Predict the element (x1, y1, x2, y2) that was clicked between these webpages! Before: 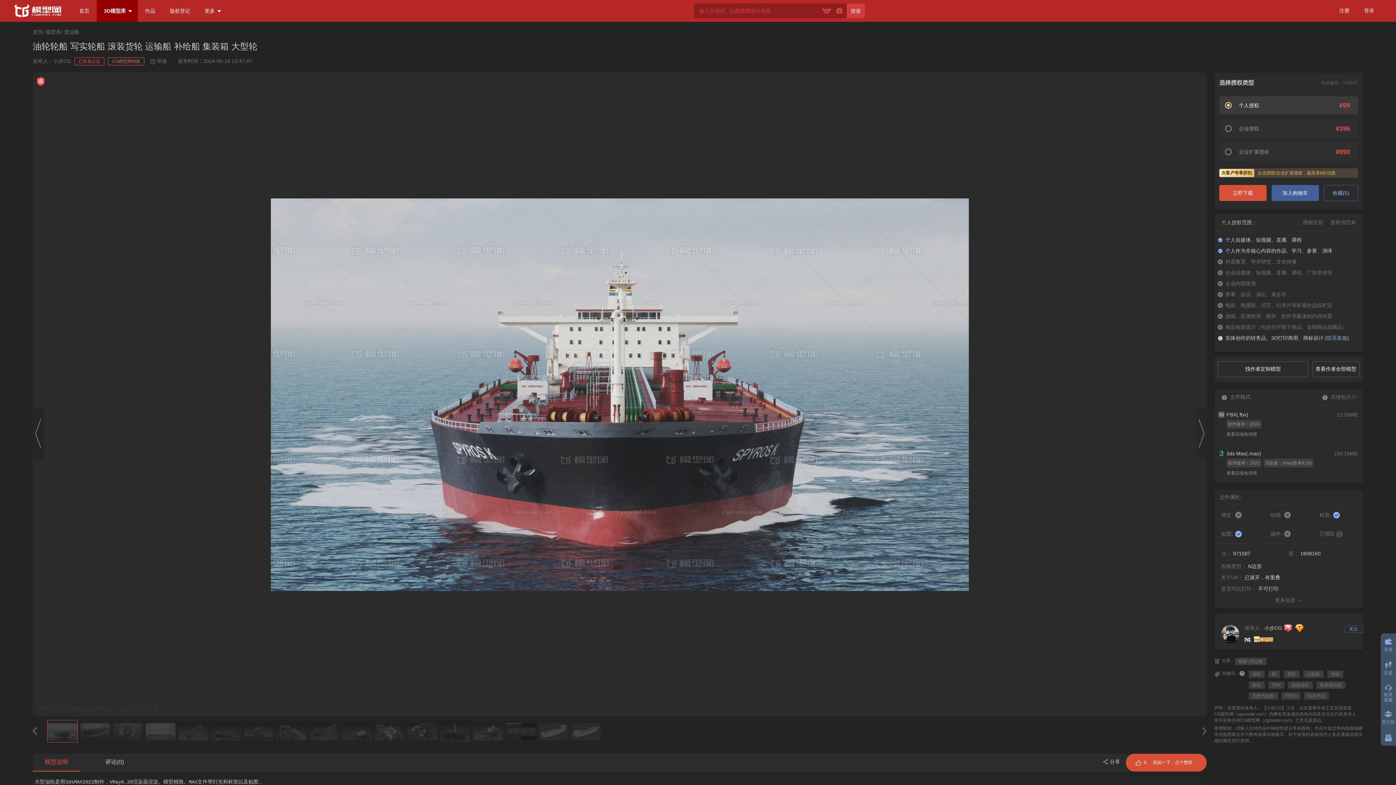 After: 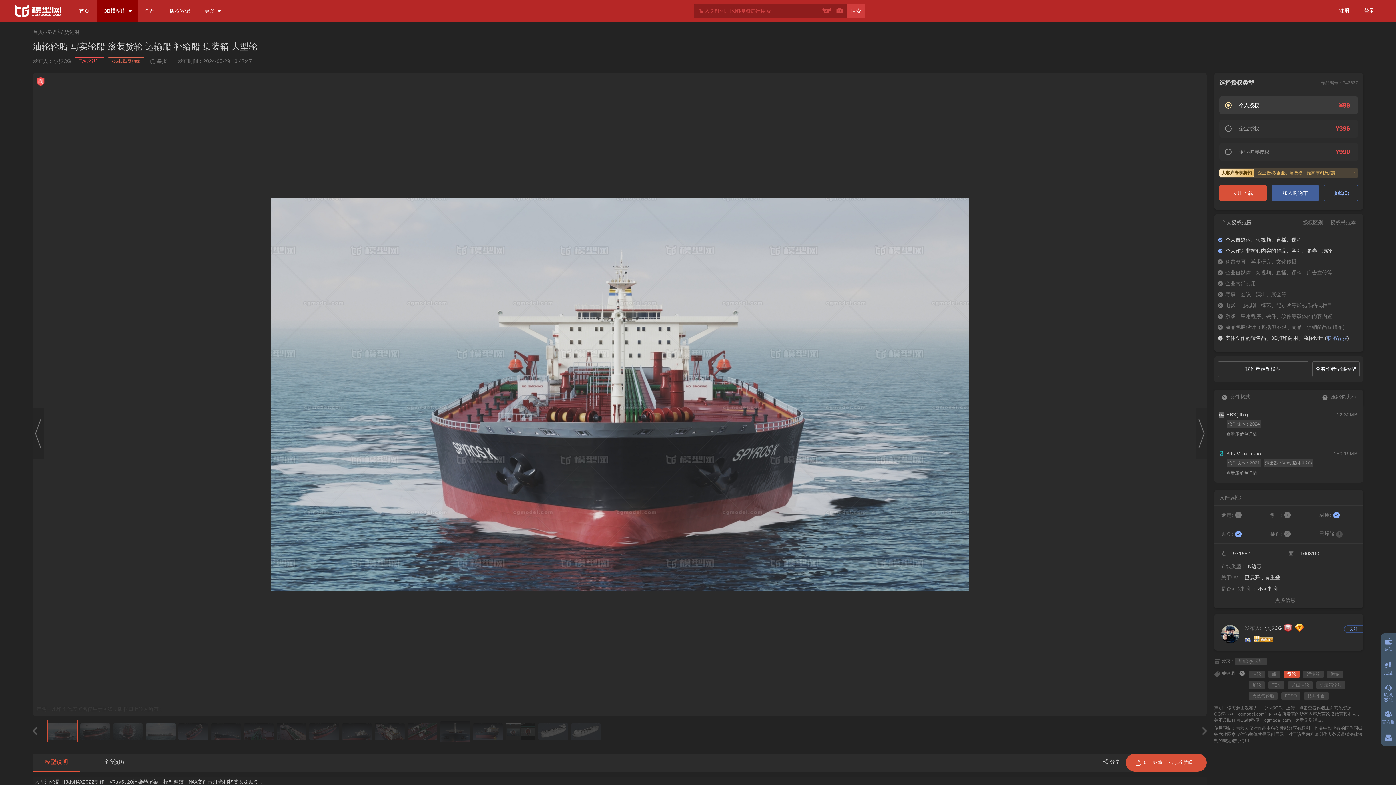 Action: label: 货轮 bbox: (1283, 670, 1299, 678)